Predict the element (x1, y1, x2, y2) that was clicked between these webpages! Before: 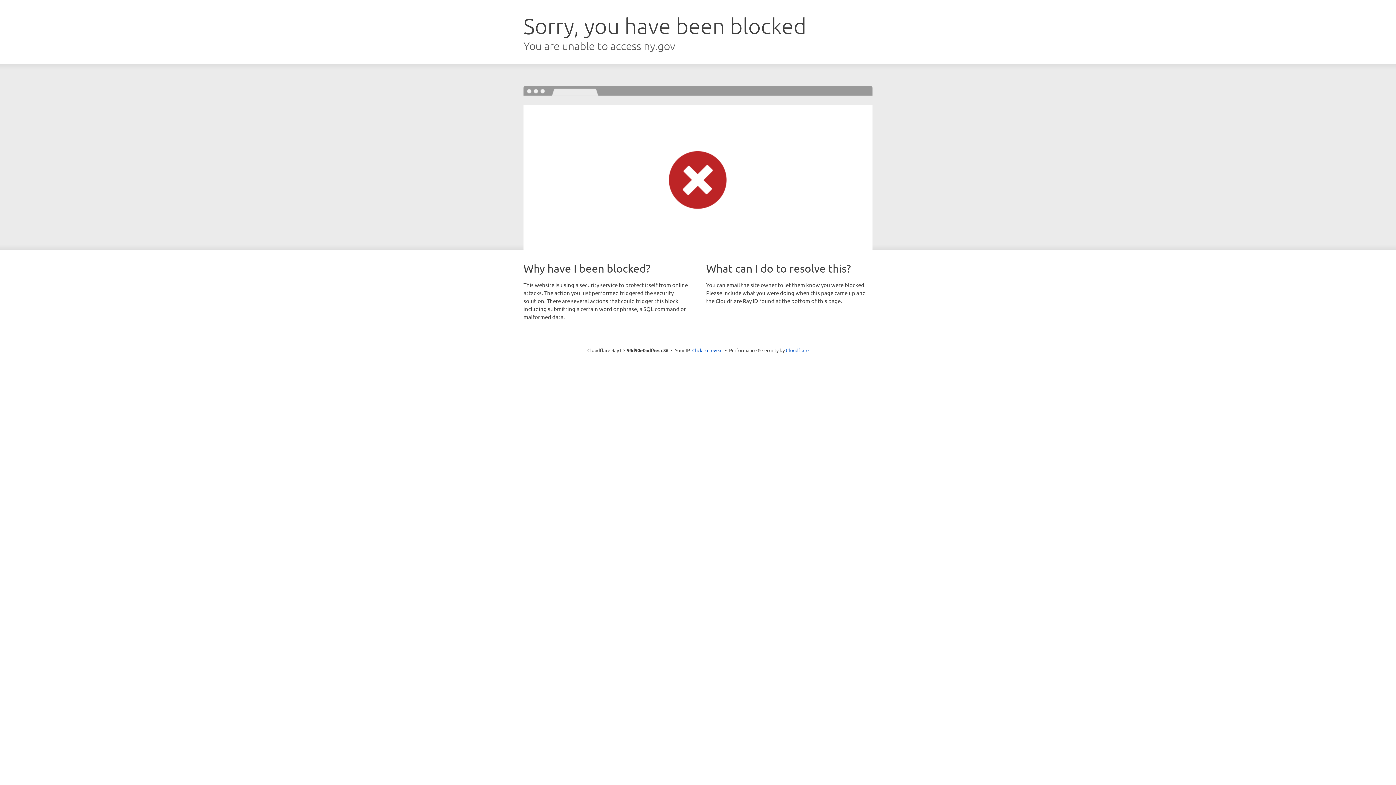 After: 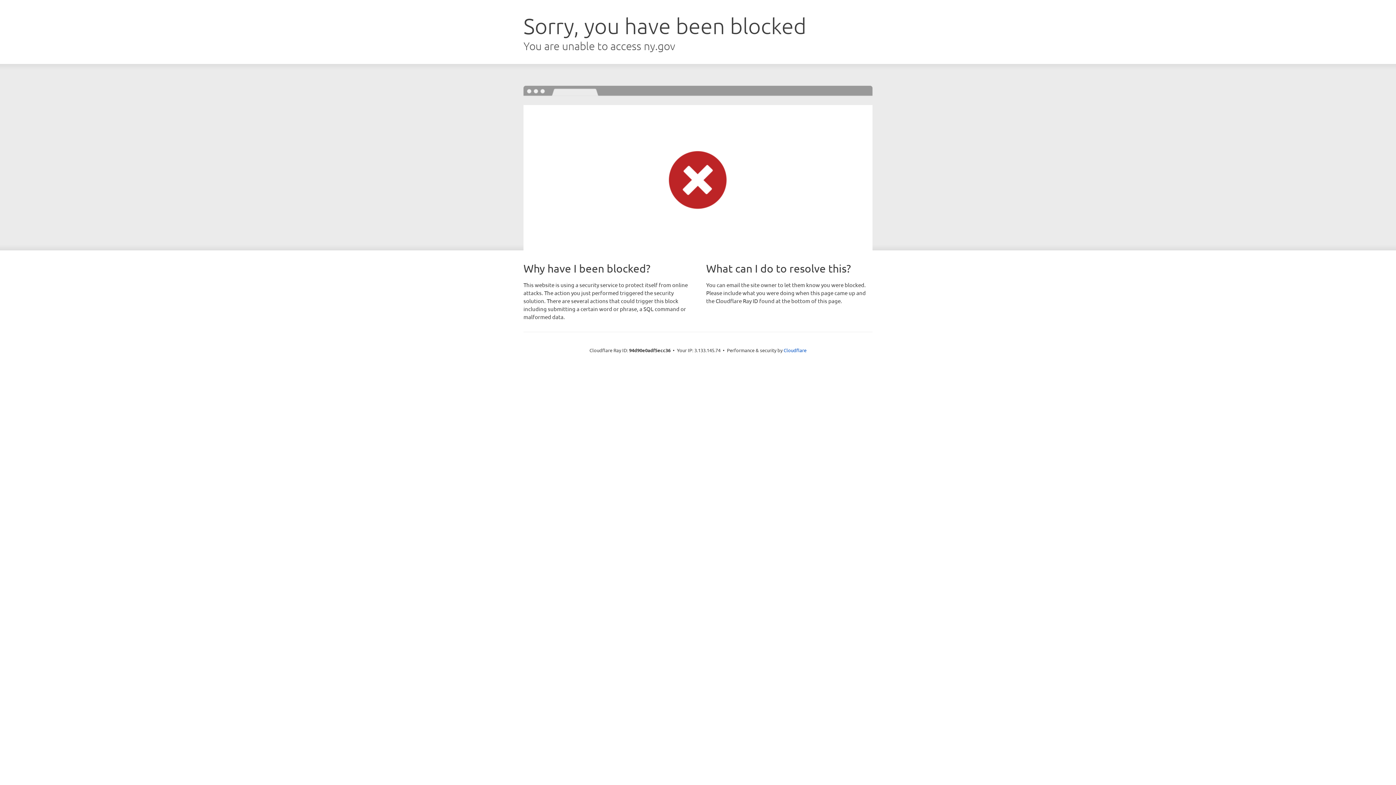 Action: label: Click to reveal bbox: (692, 346, 722, 353)